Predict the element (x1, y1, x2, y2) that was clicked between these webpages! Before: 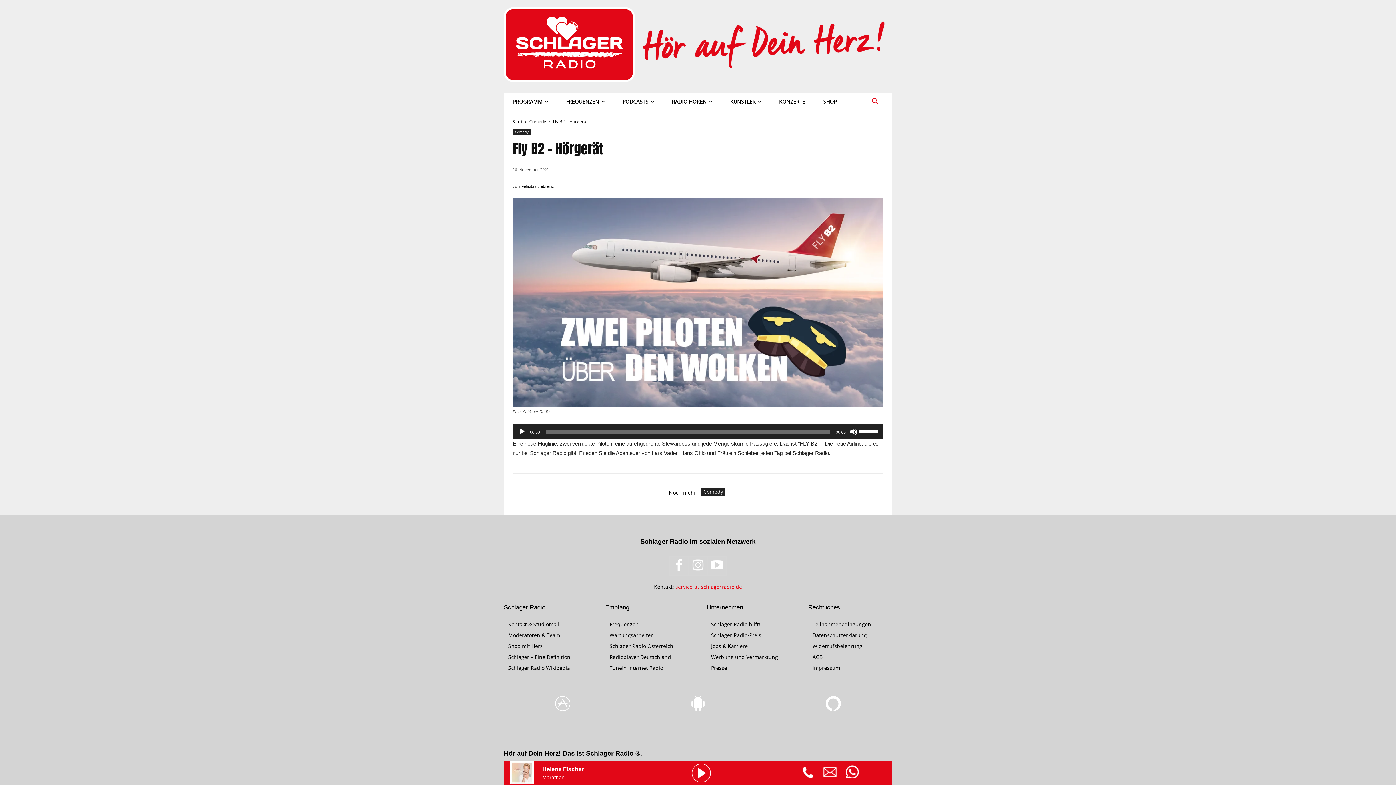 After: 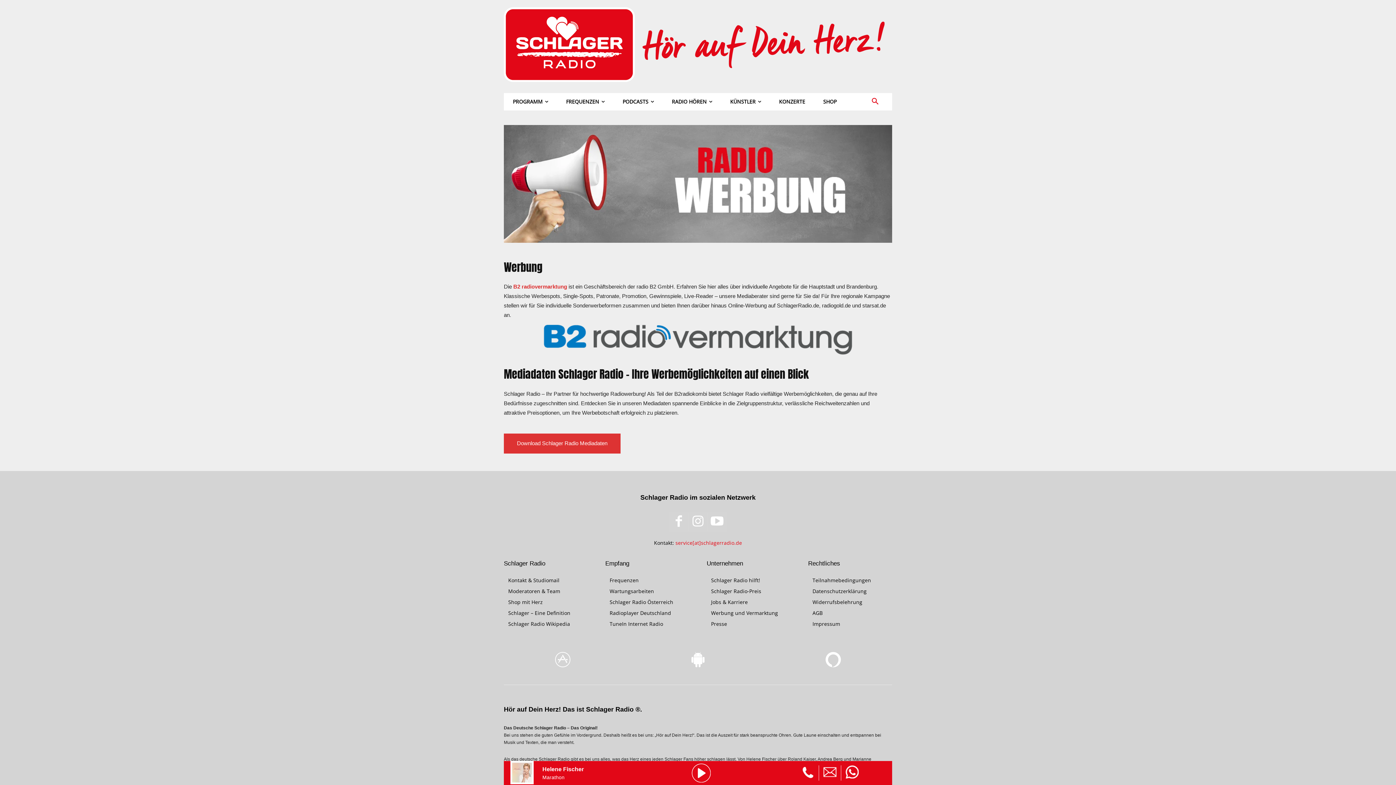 Action: label: Werbung und Vermarktung bbox: (711, 653, 778, 660)